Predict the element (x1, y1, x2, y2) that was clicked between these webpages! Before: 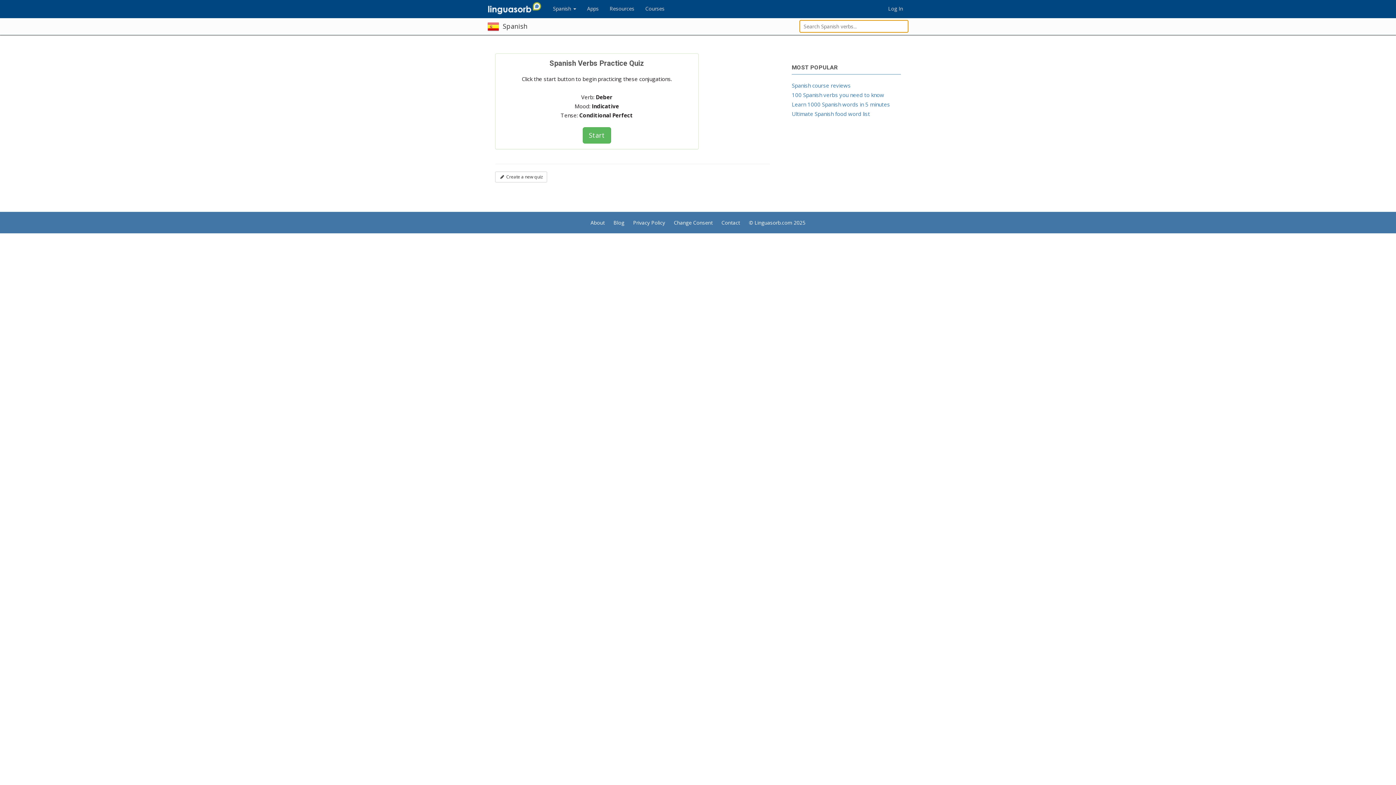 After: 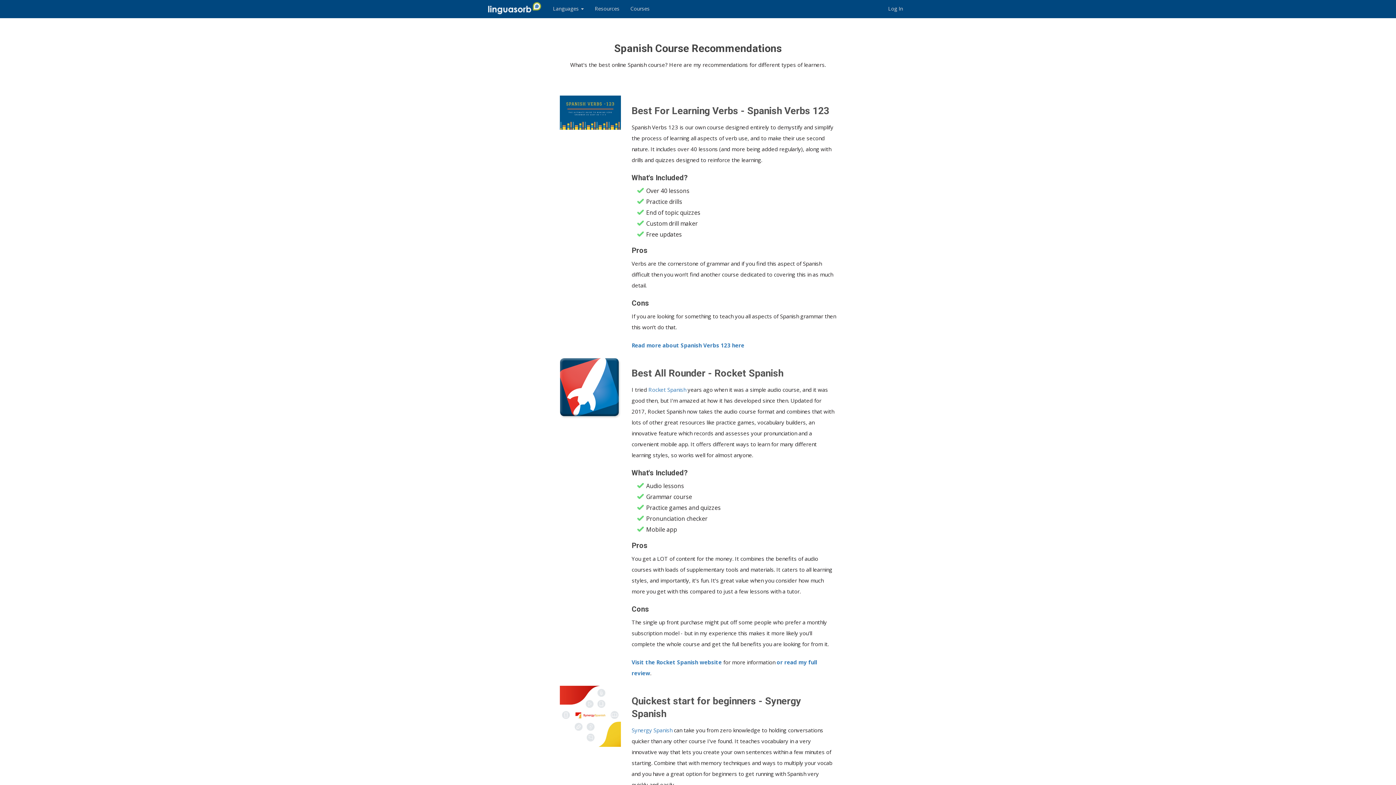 Action: bbox: (792, 81, 850, 89) label: Spanish course reviews